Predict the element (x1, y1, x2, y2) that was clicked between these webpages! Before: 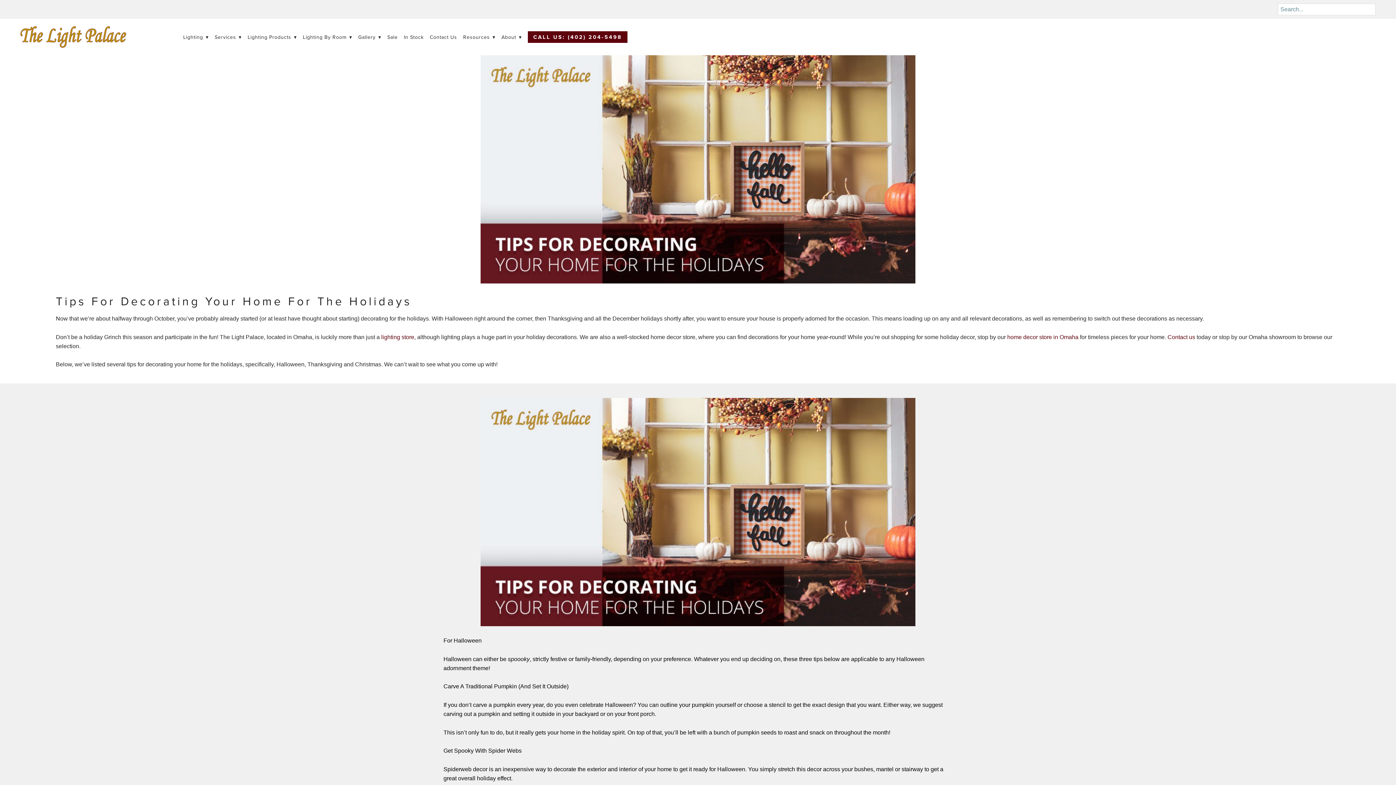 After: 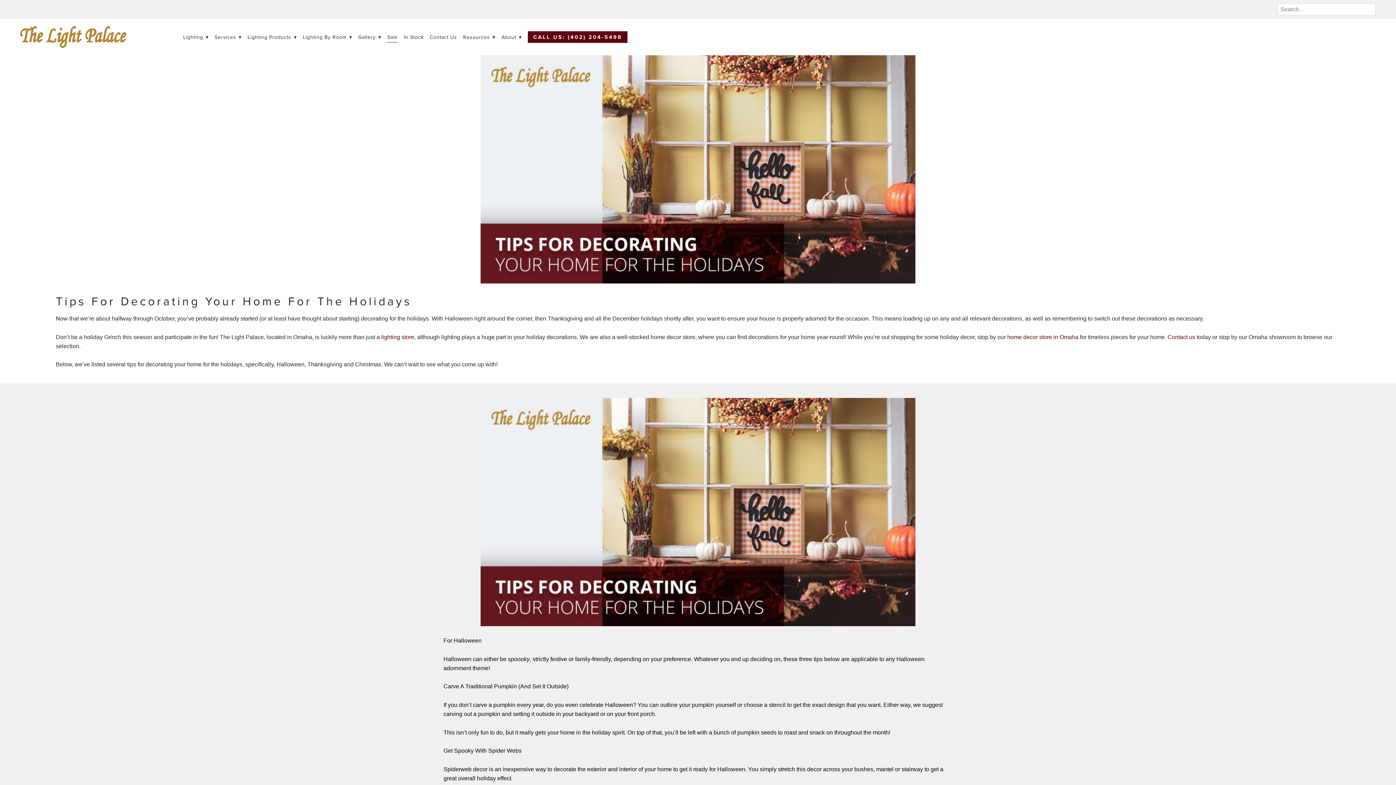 Action: label: Sale bbox: (387, 31, 397, 42)